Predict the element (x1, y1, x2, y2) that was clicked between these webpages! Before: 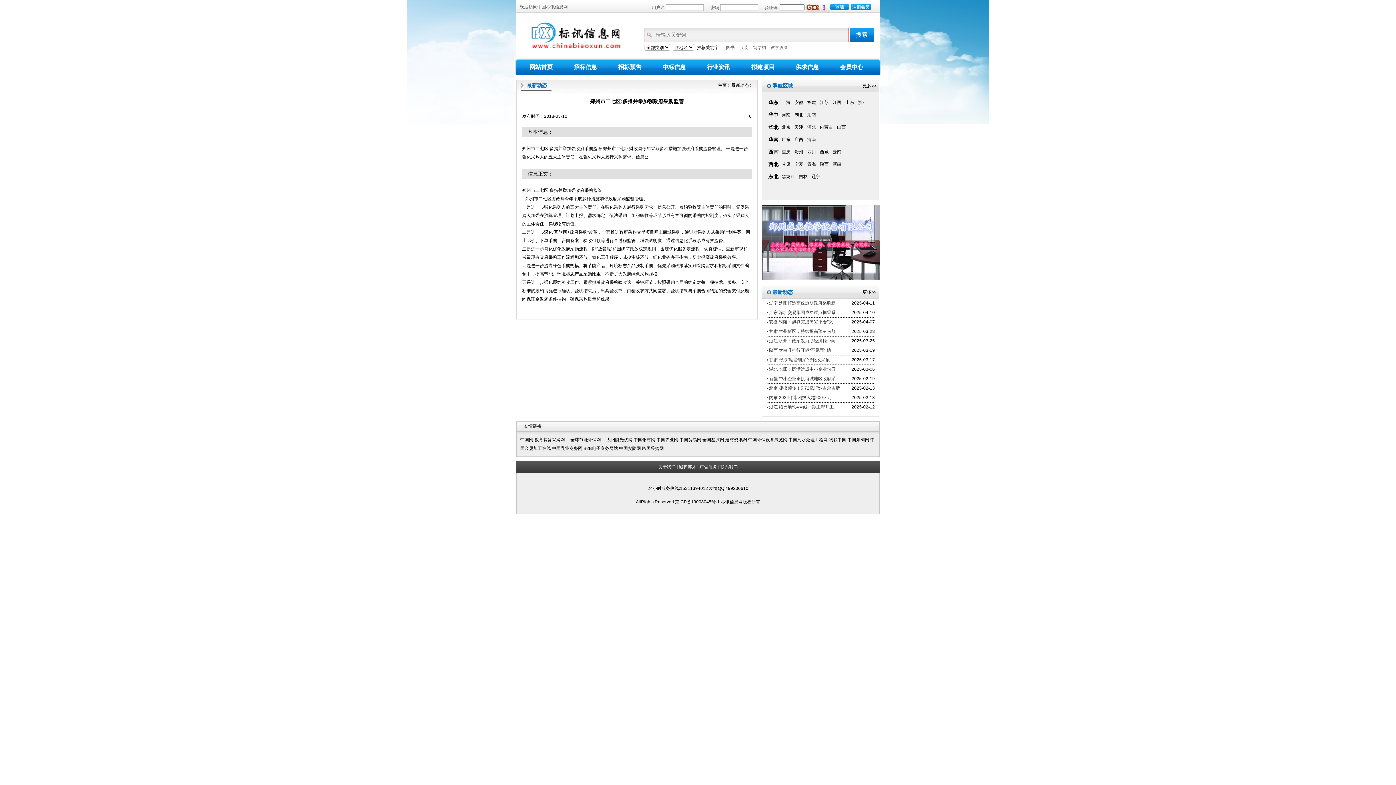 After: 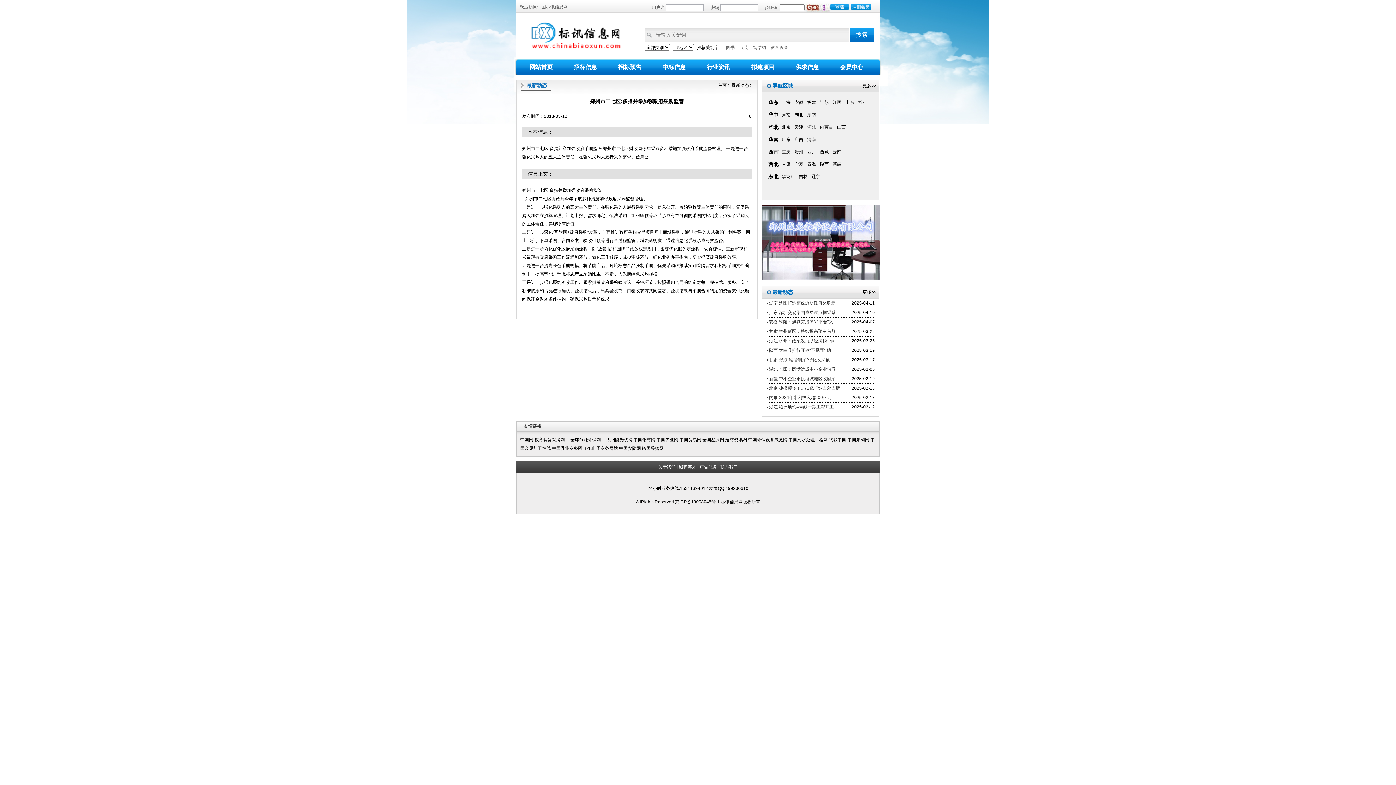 Action: bbox: (820, 159, 828, 169) label: 陕西